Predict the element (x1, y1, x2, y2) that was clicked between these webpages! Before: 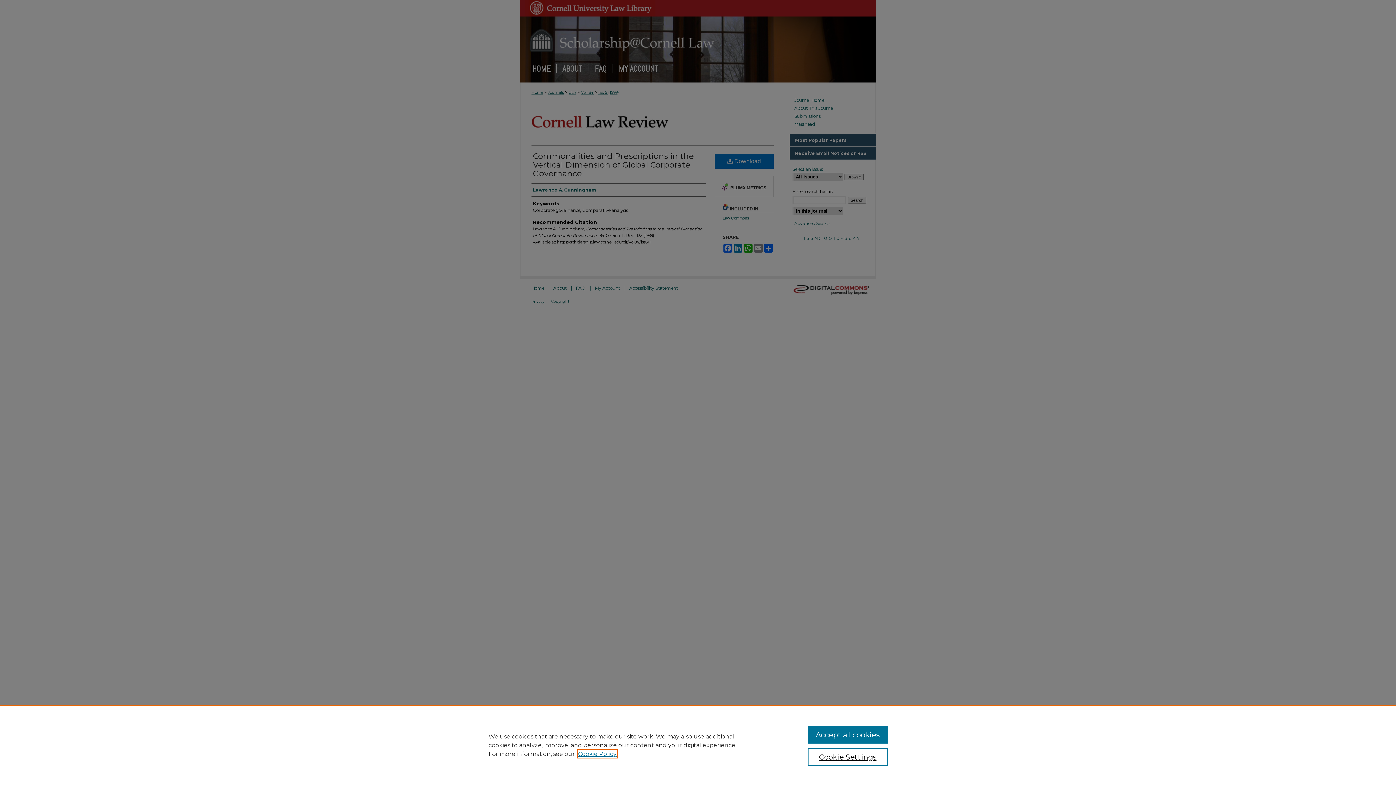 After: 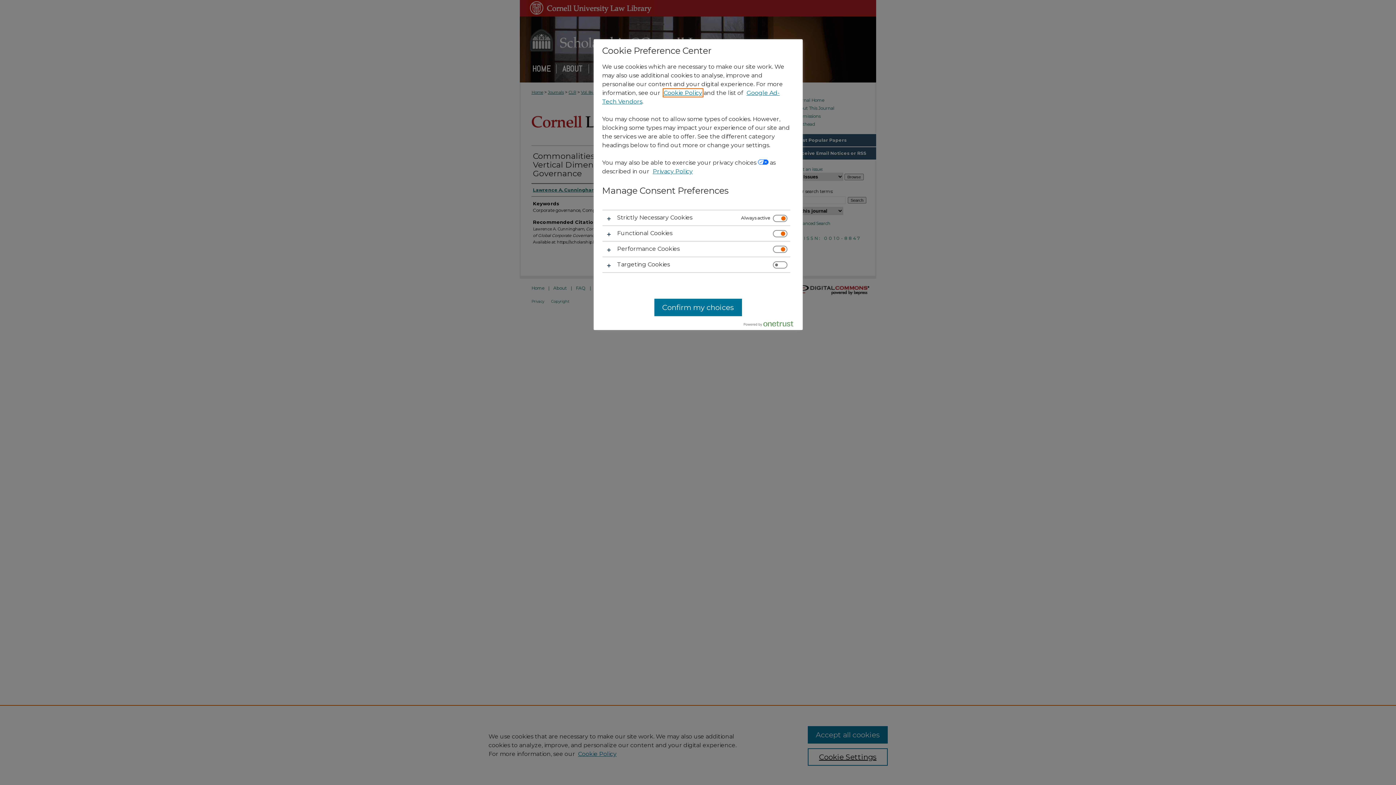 Action: label: Cookie Settings bbox: (807, 748, 887, 766)